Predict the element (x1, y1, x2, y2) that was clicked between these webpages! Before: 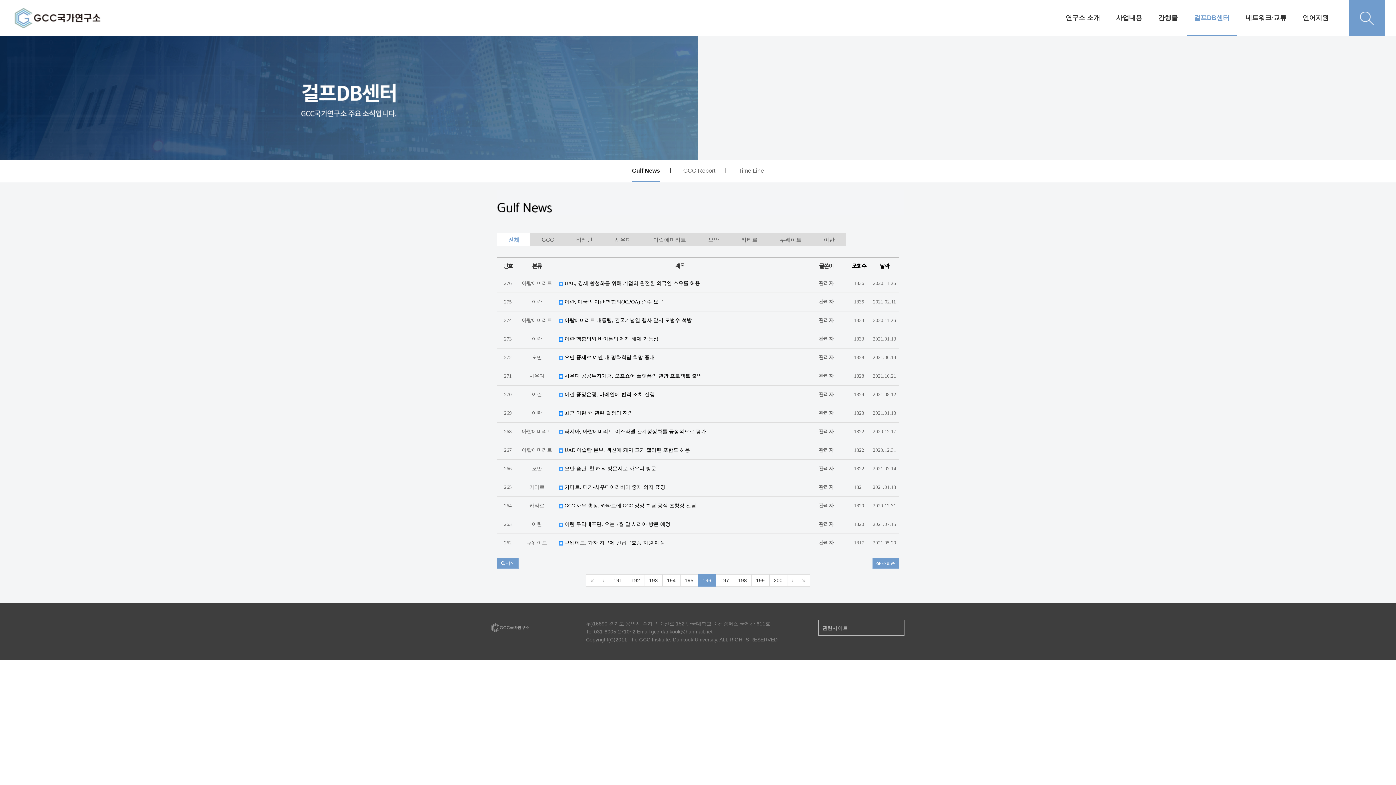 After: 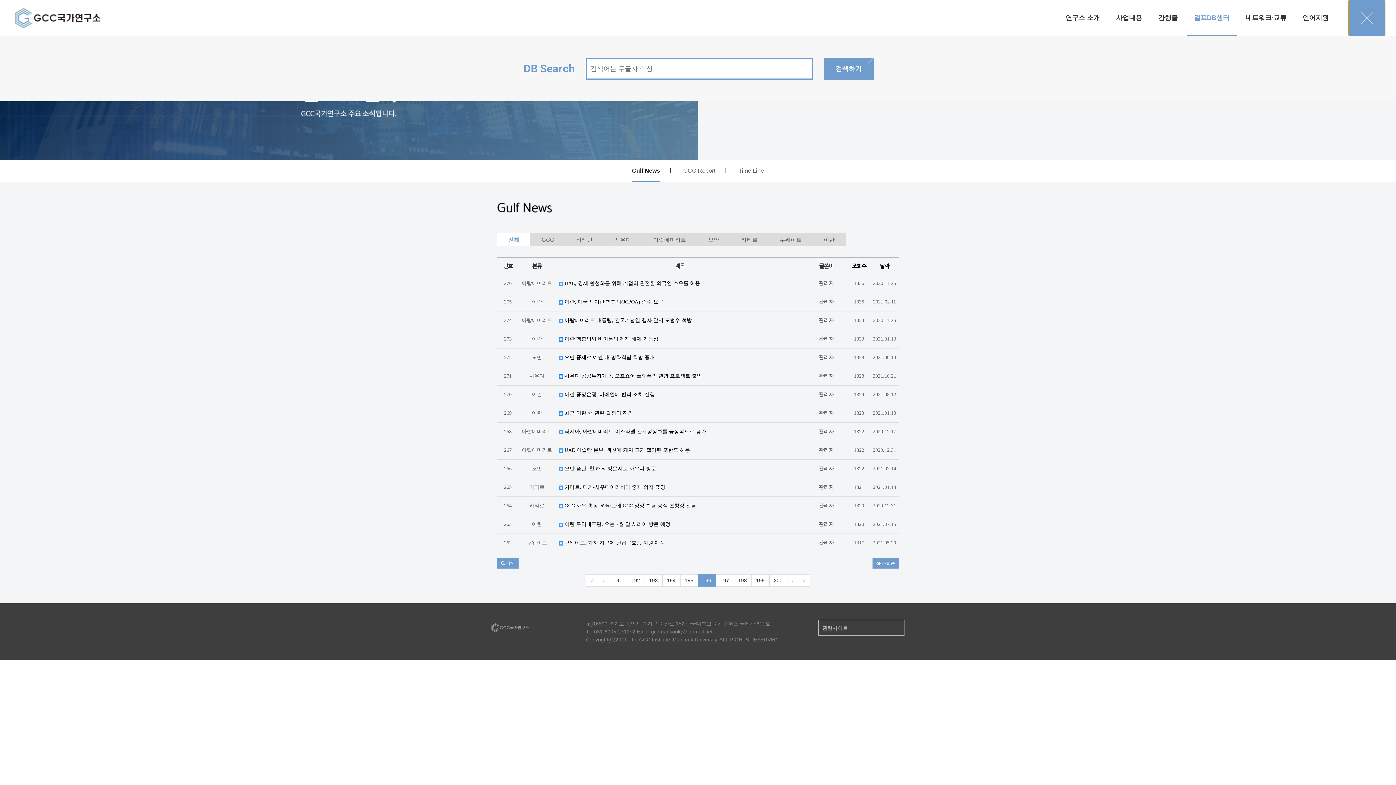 Action: bbox: (1349, 0, 1385, 36)